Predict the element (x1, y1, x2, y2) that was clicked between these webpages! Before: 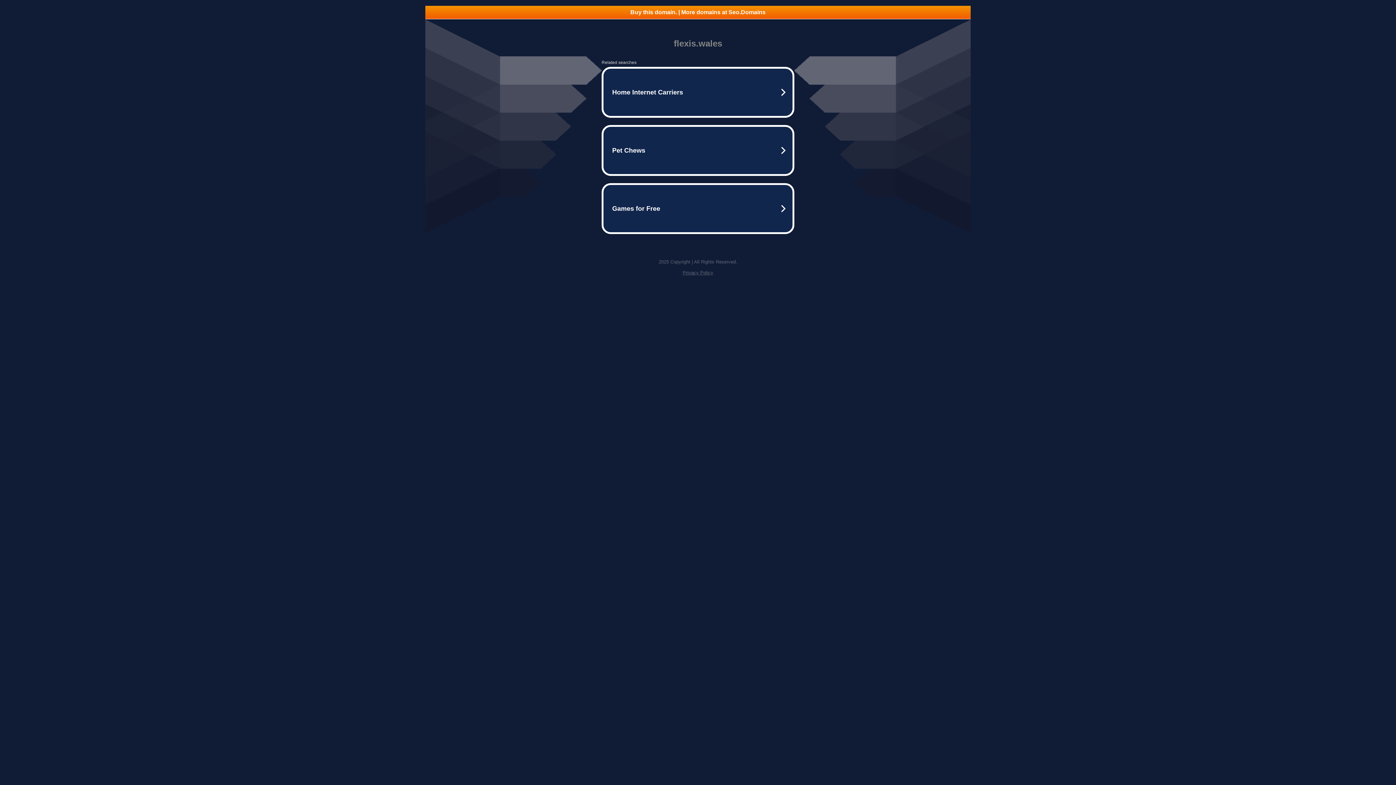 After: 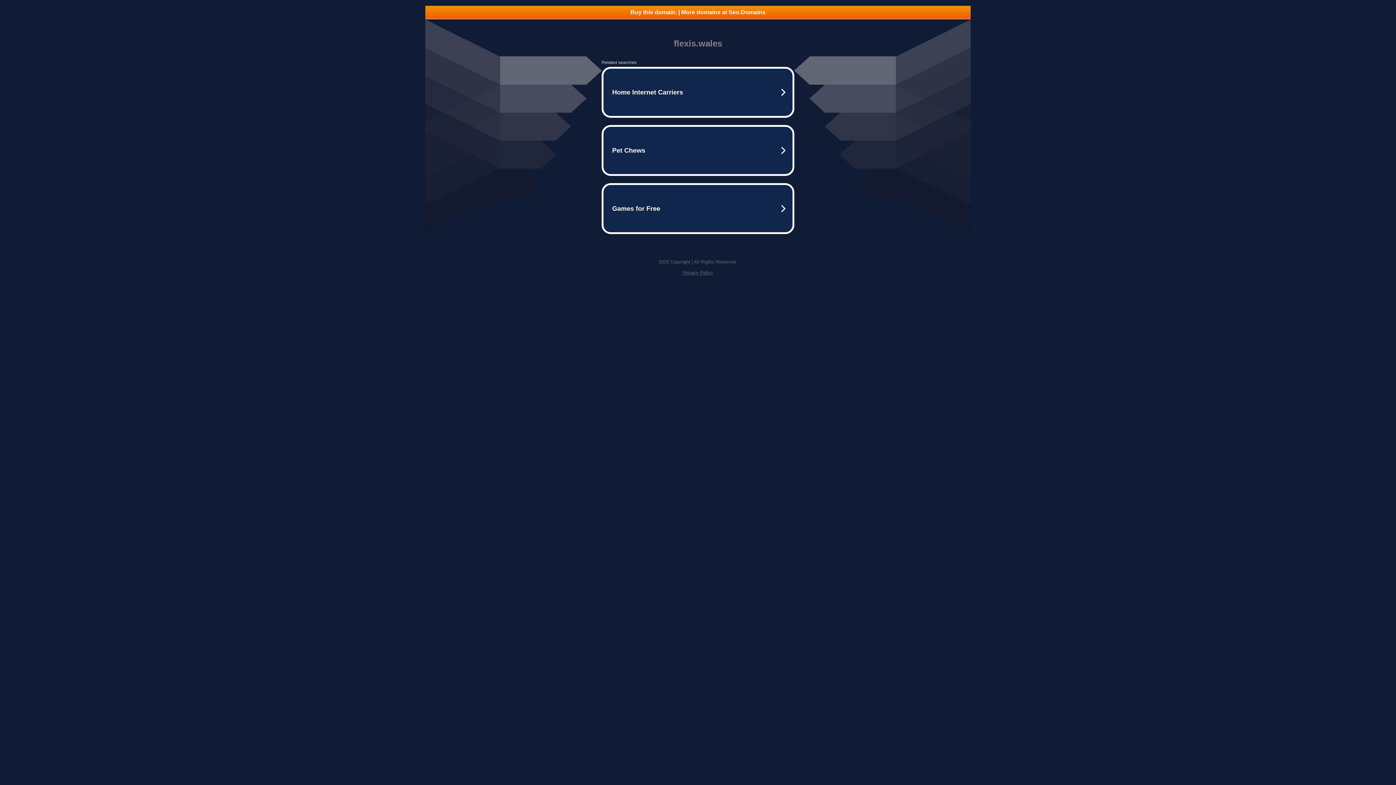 Action: label: Privacy Policy bbox: (682, 270, 713, 275)